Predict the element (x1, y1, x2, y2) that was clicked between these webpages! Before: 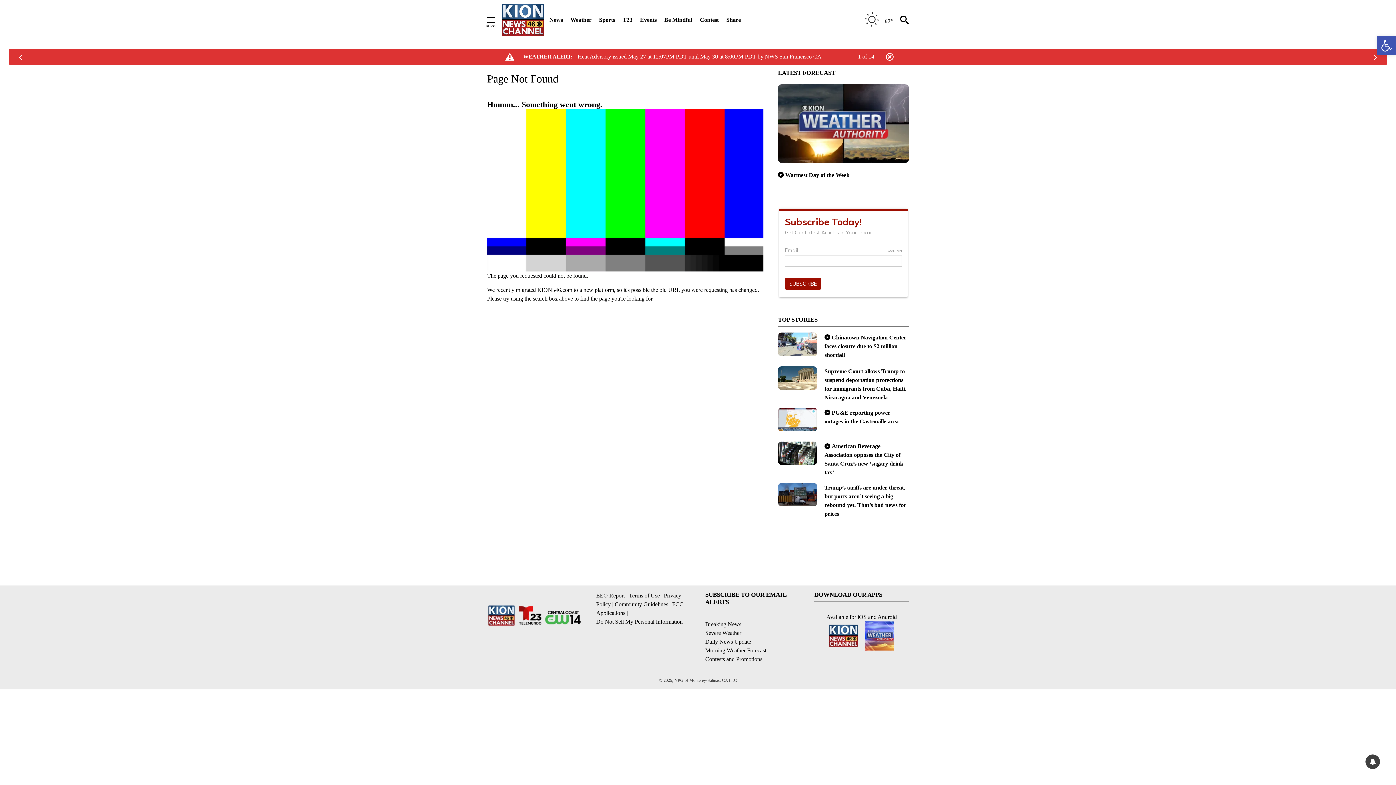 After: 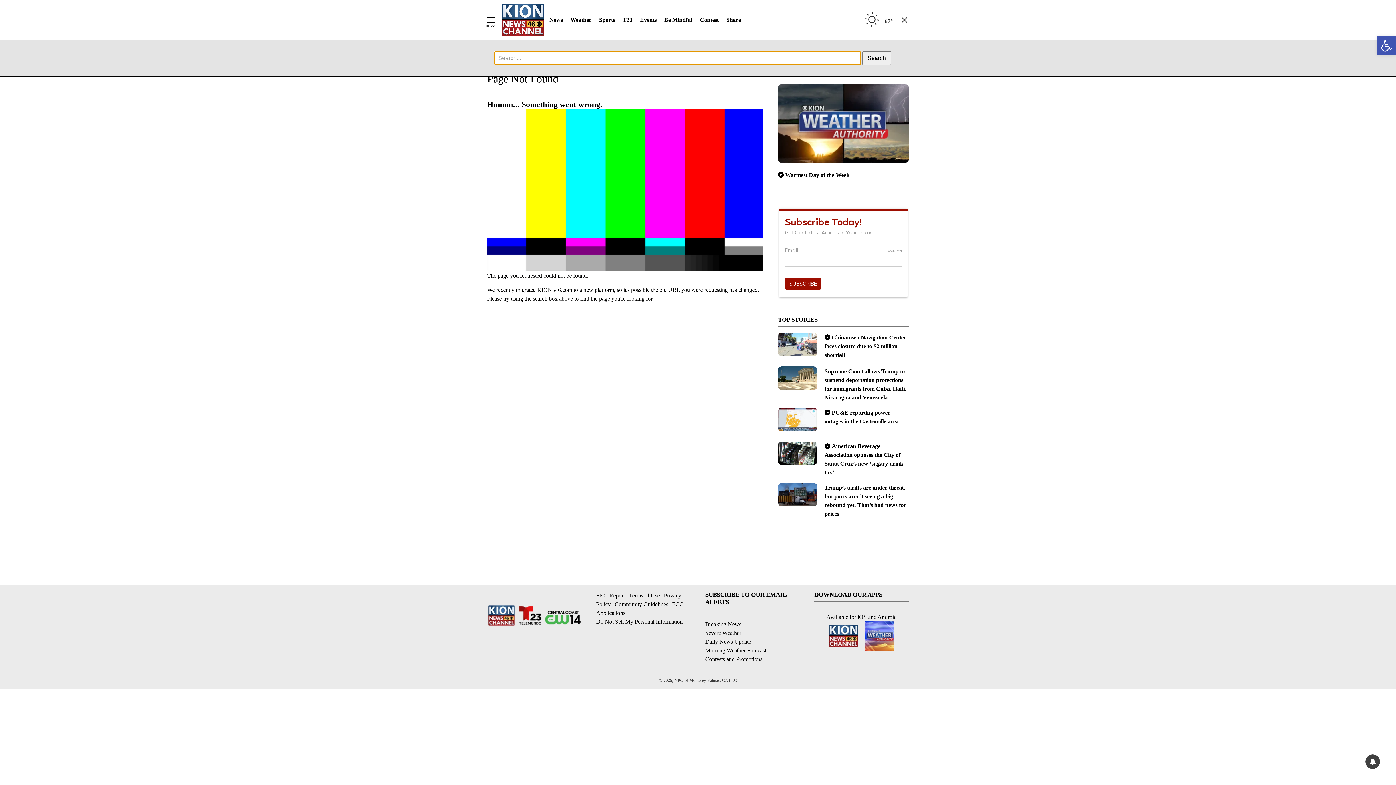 Action: bbox: (900, 15, 909, 24)